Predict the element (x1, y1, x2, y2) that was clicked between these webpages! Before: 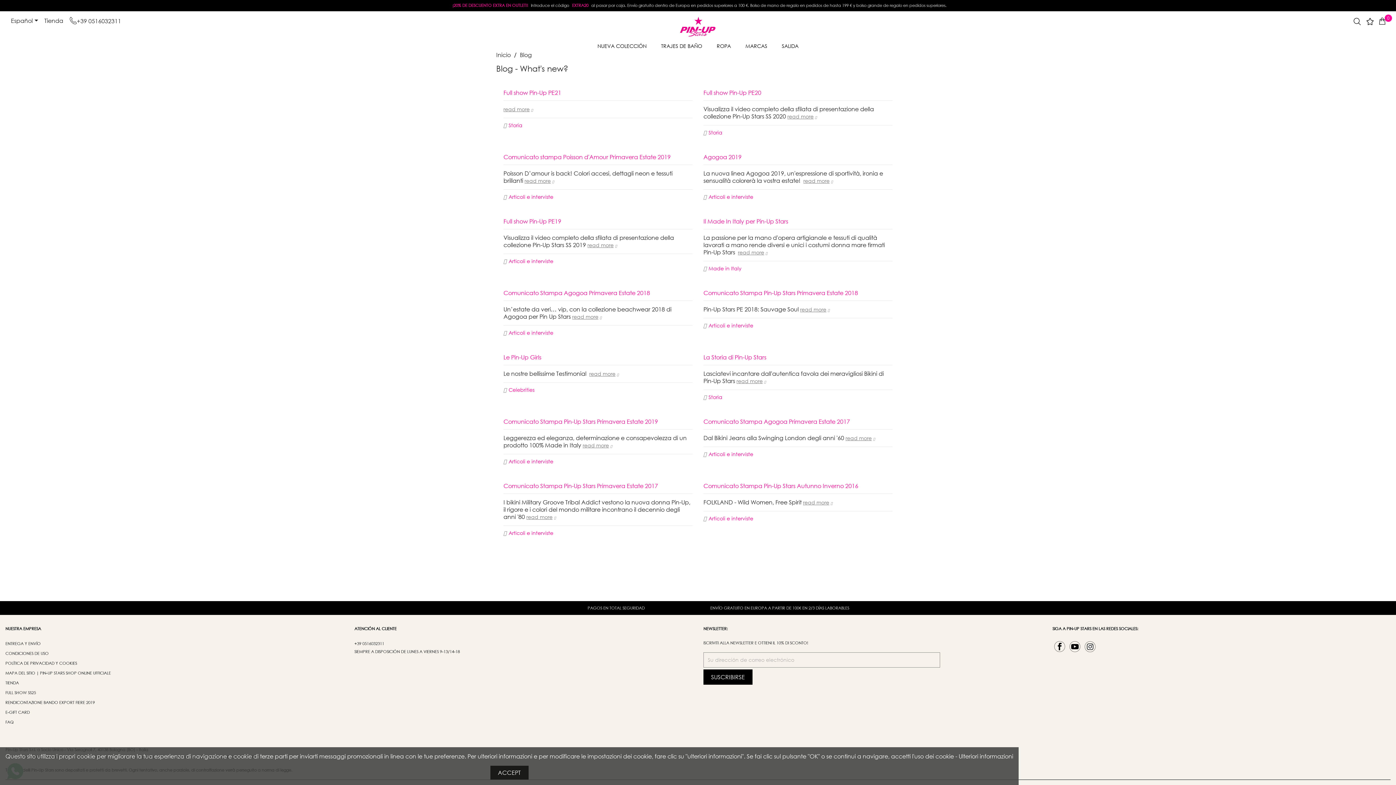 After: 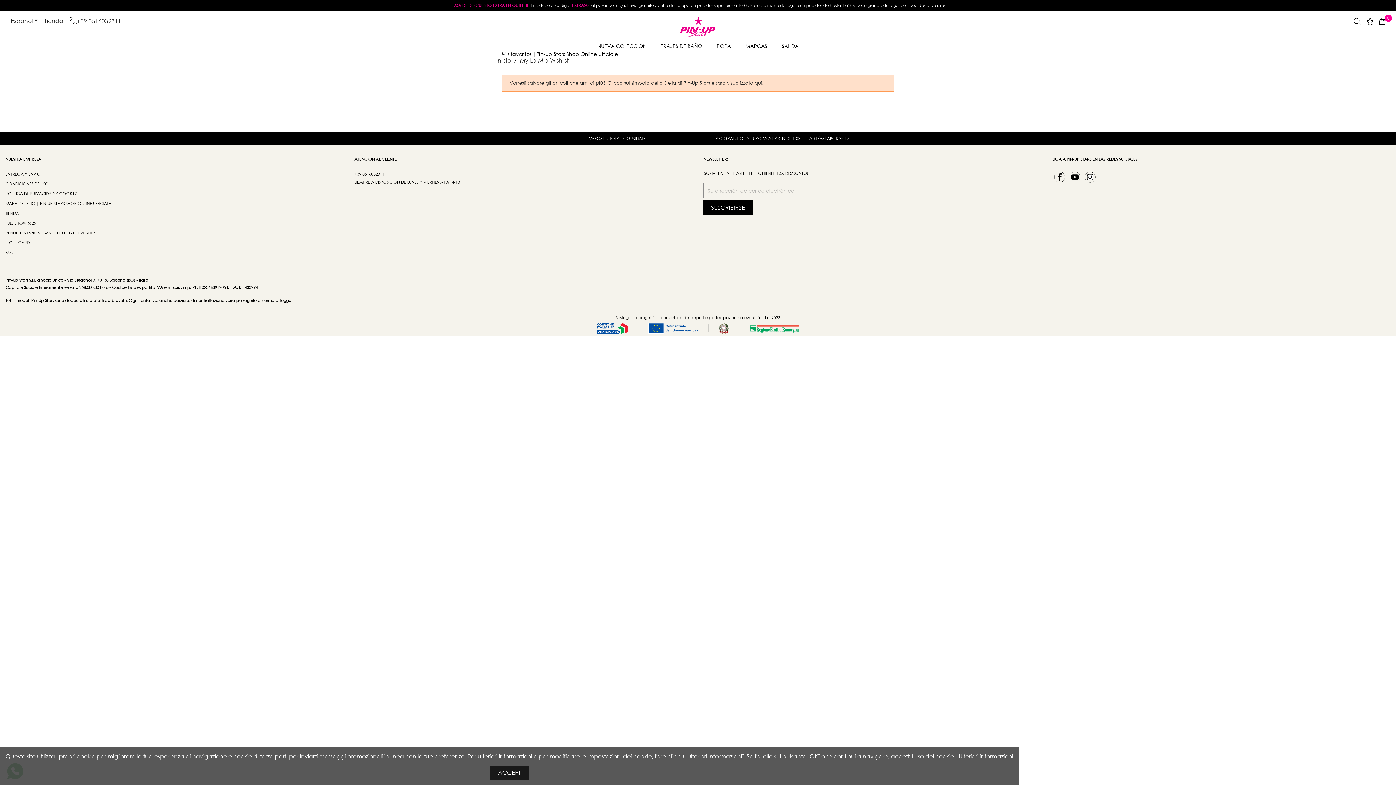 Action: bbox: (1365, 16, 1375, 24)